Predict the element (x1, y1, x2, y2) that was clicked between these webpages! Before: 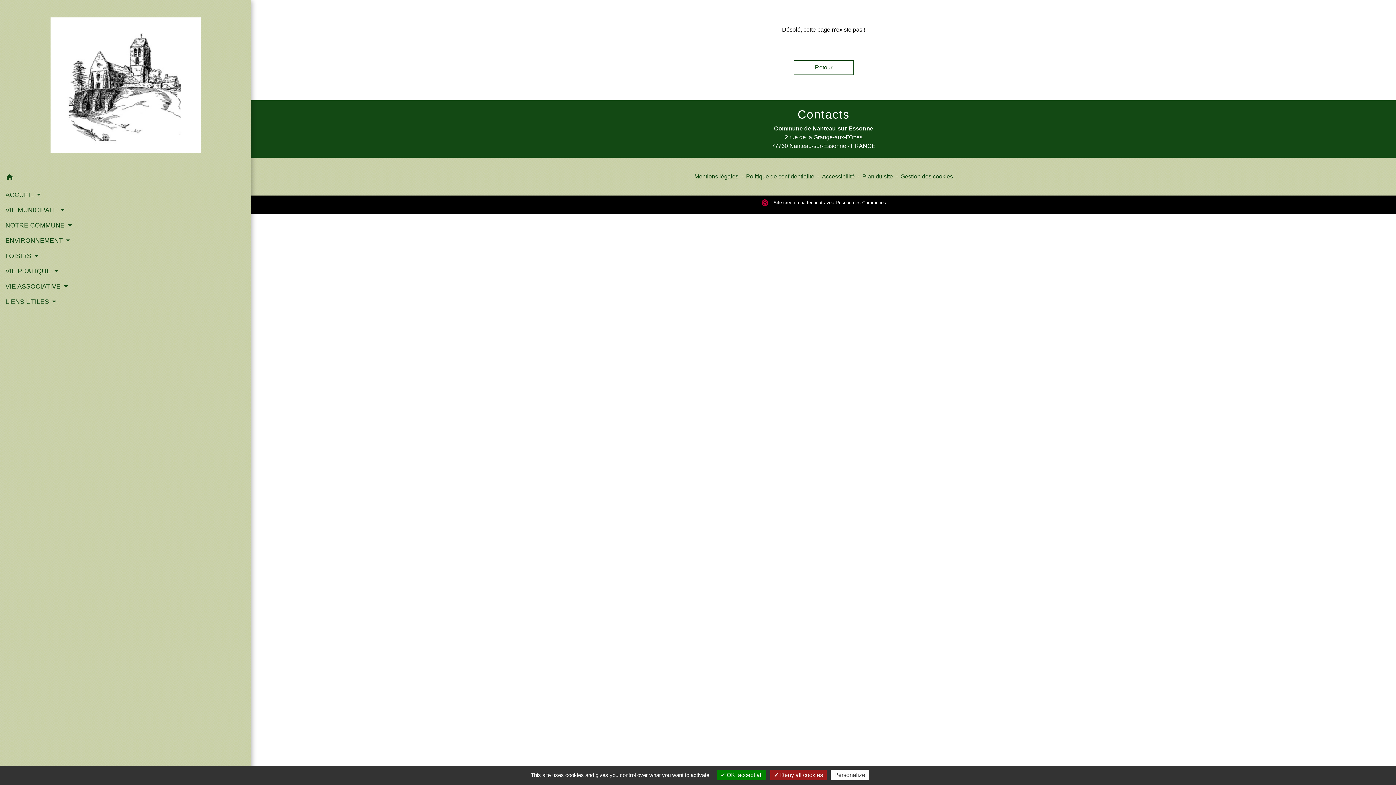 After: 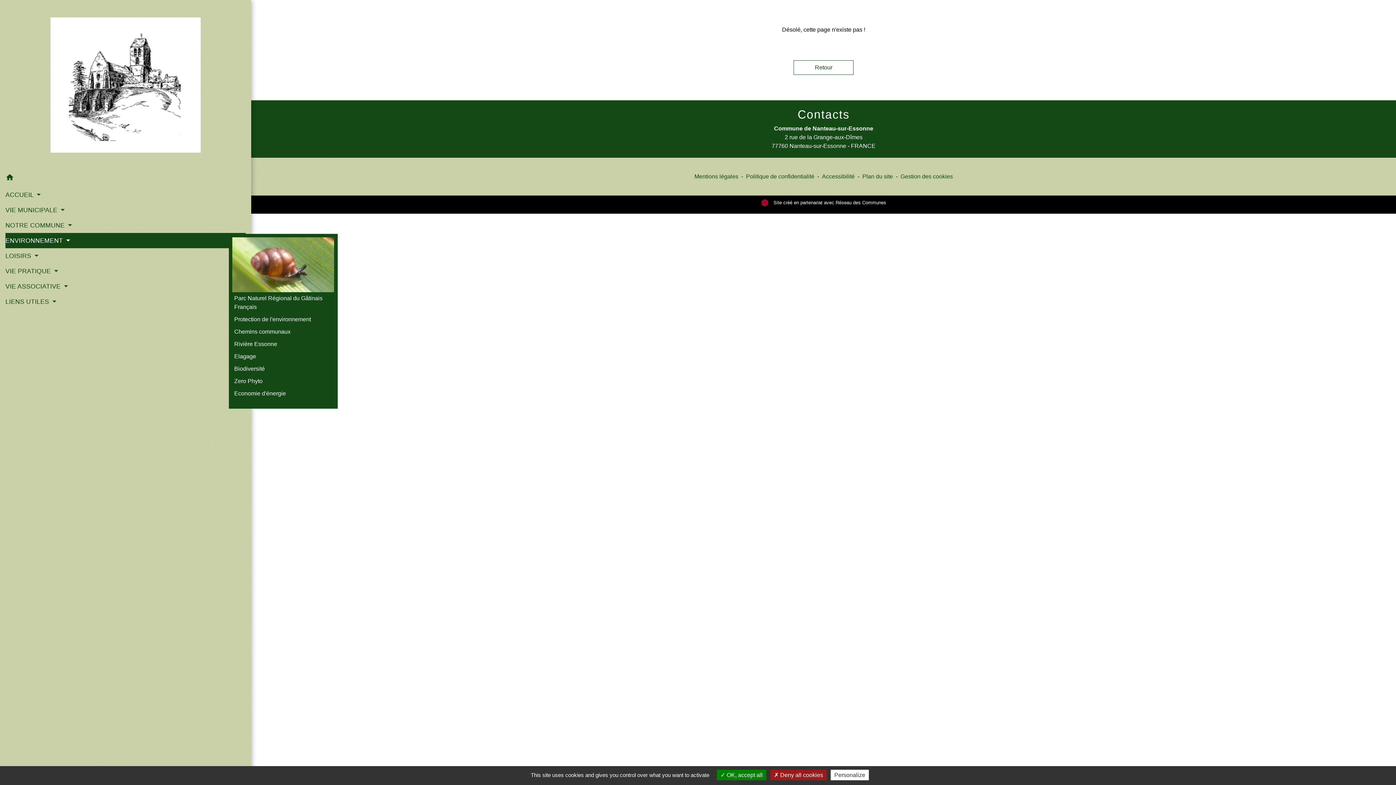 Action: label: ENVIRONNEMENT  bbox: (5, 233, 245, 248)